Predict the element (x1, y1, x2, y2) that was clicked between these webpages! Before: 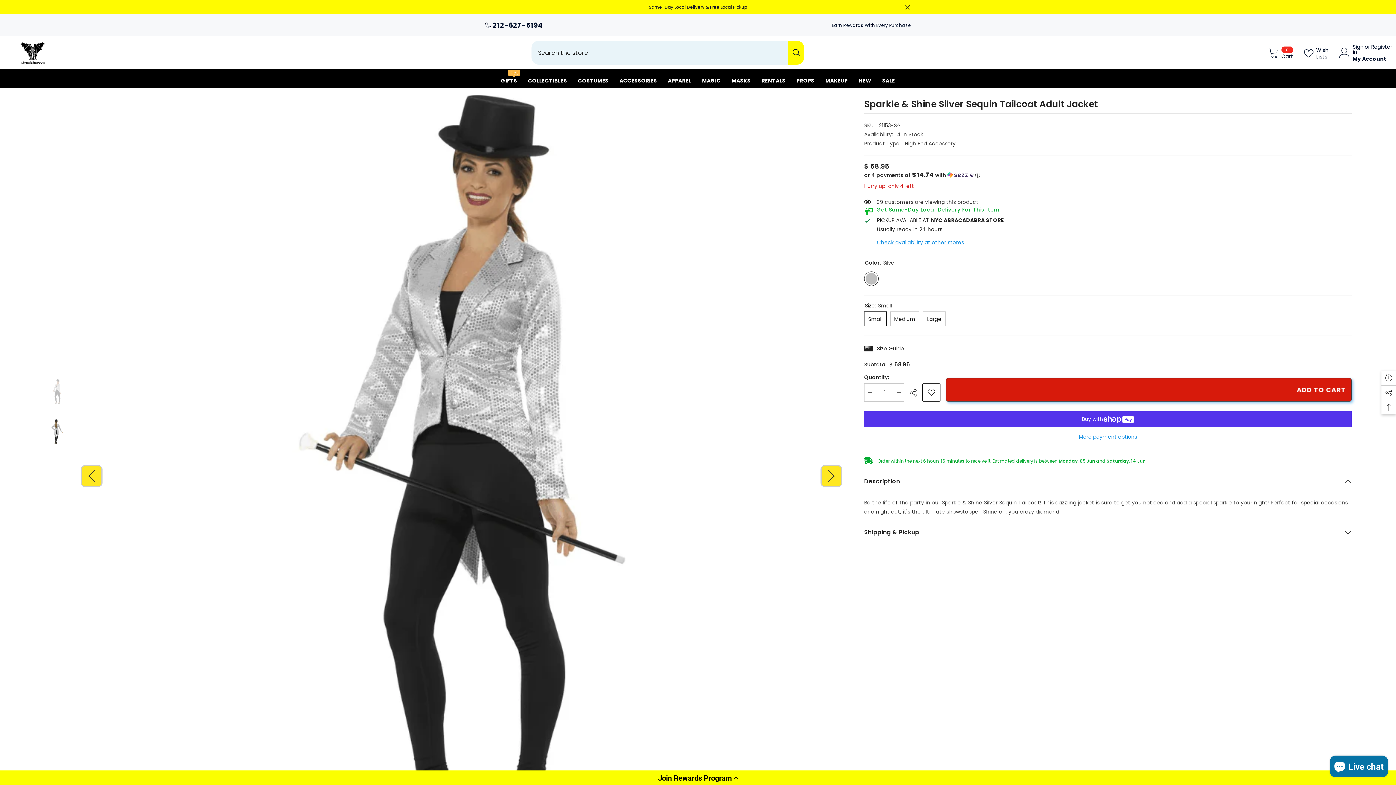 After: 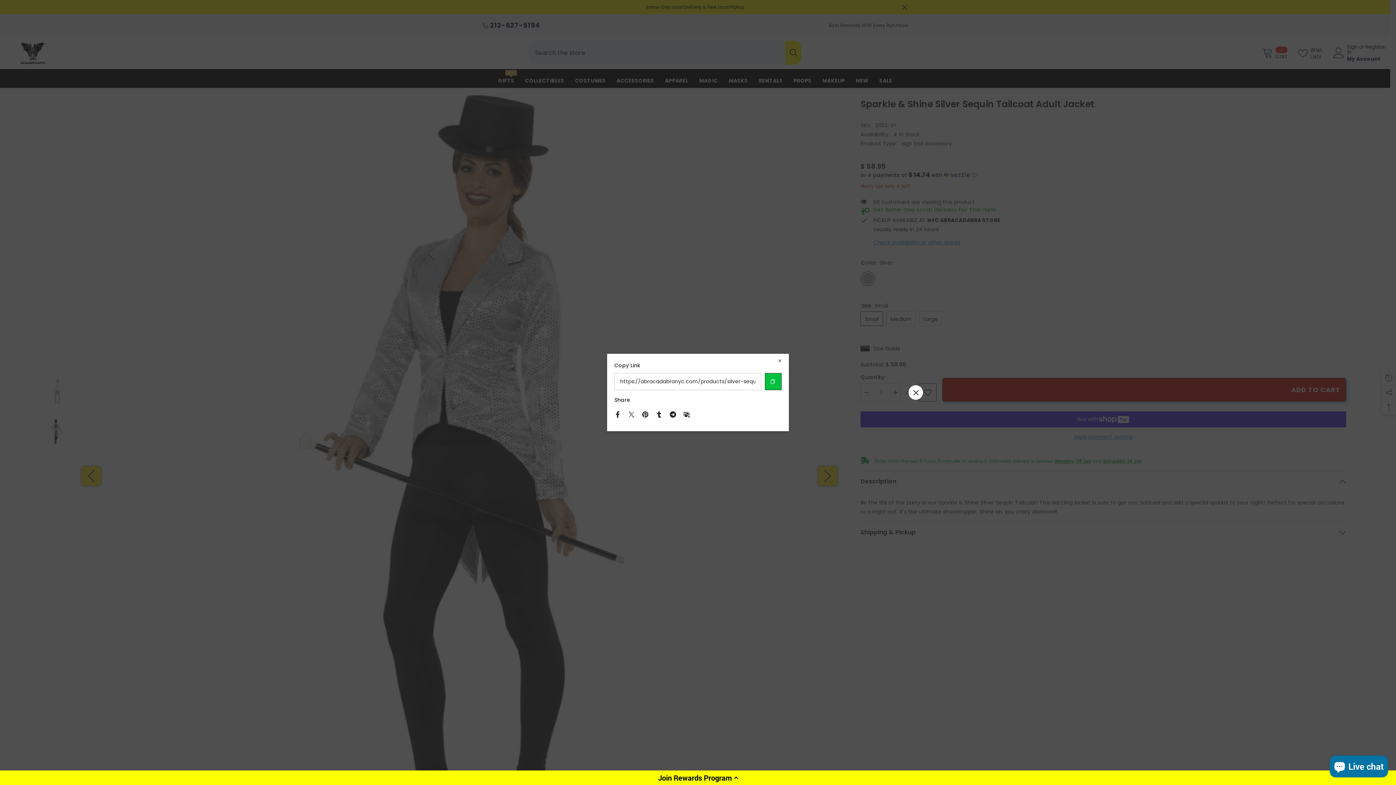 Action: label:  SHARE bbox: (909, 384, 922, 401)